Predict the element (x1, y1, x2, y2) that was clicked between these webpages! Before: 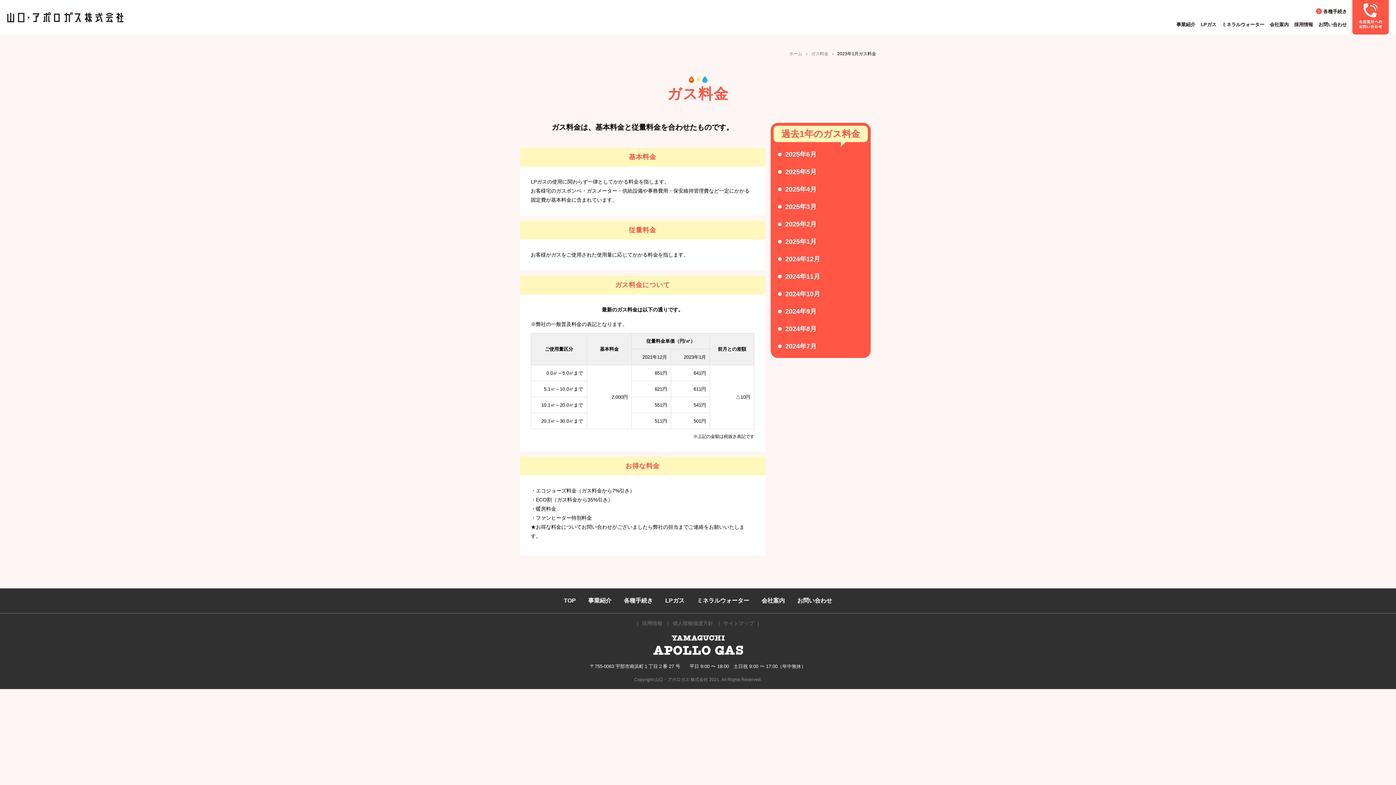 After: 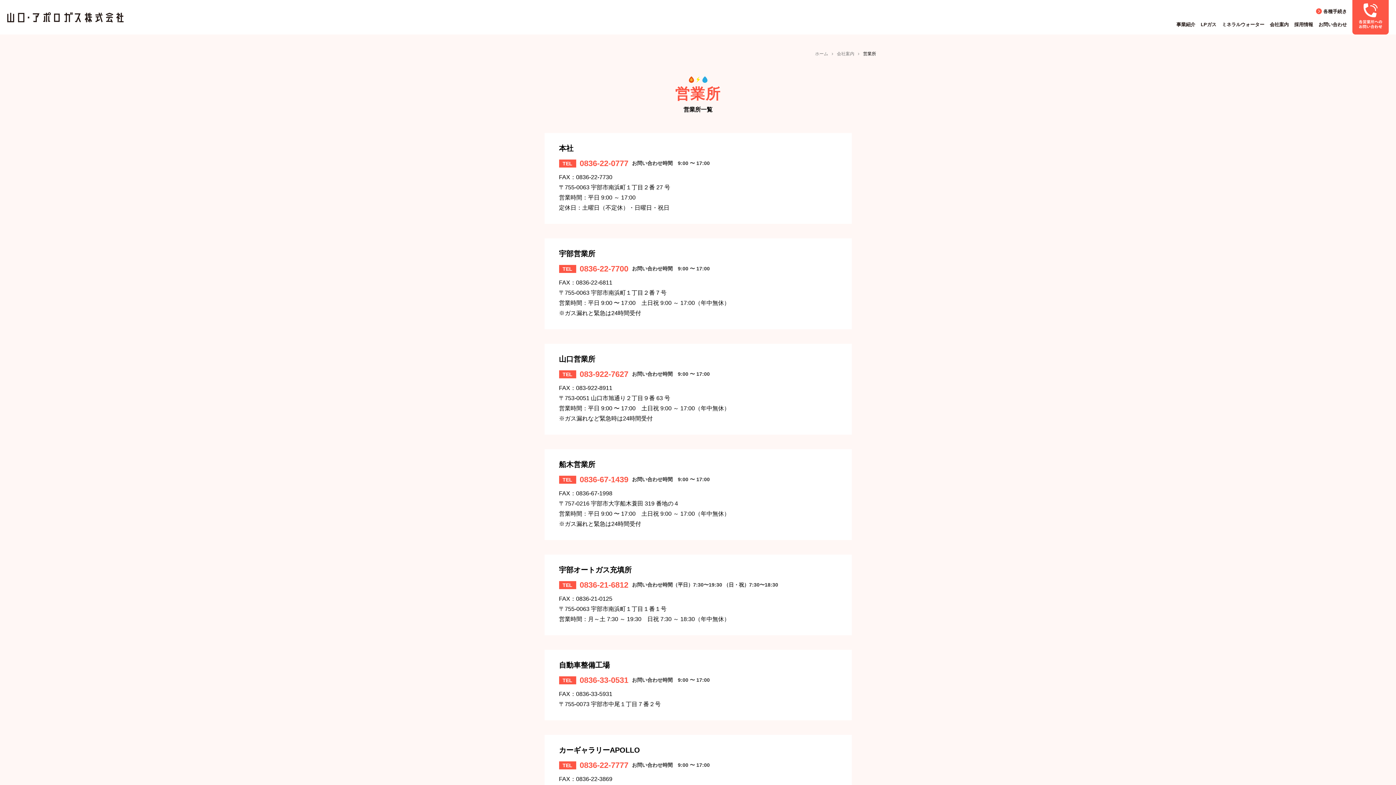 Action: bbox: (1352, -1, 1389, 34)